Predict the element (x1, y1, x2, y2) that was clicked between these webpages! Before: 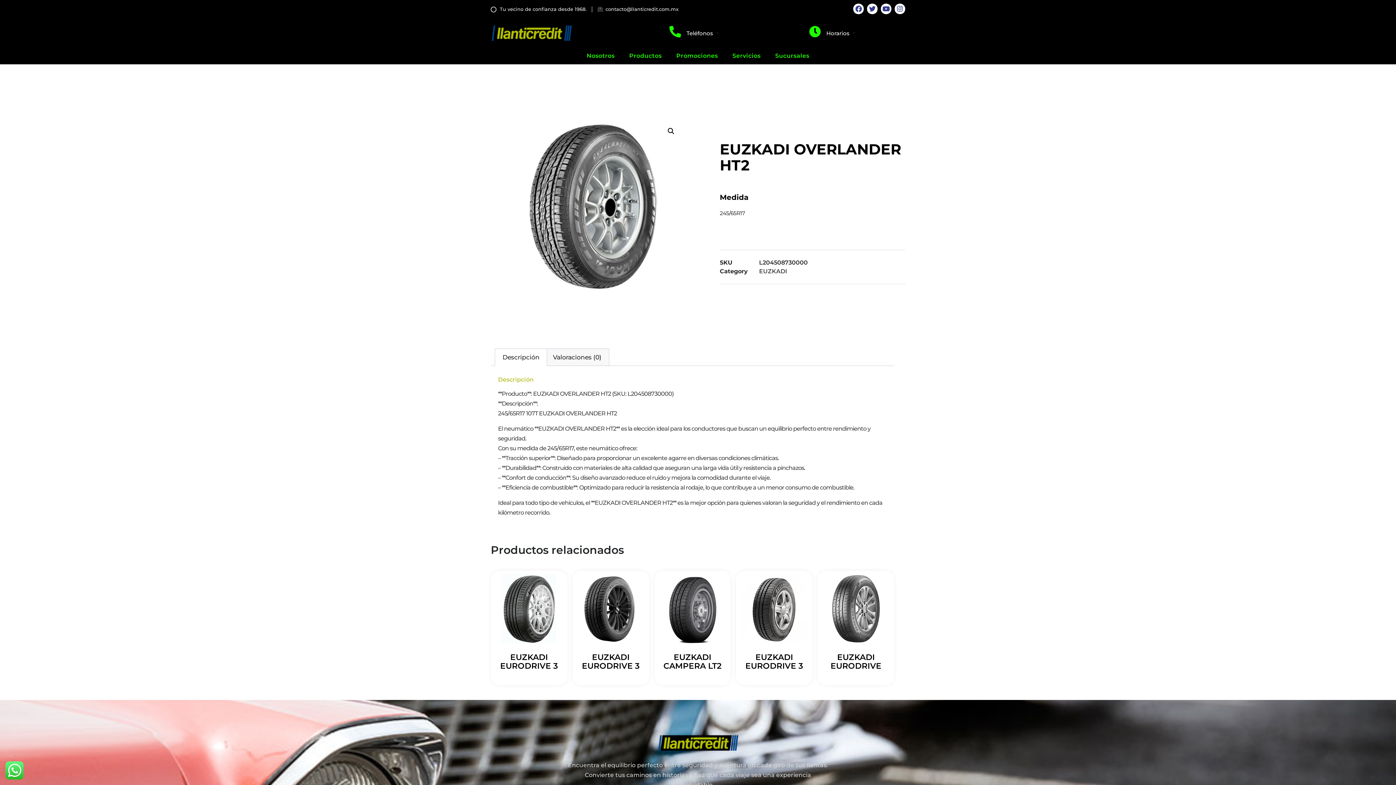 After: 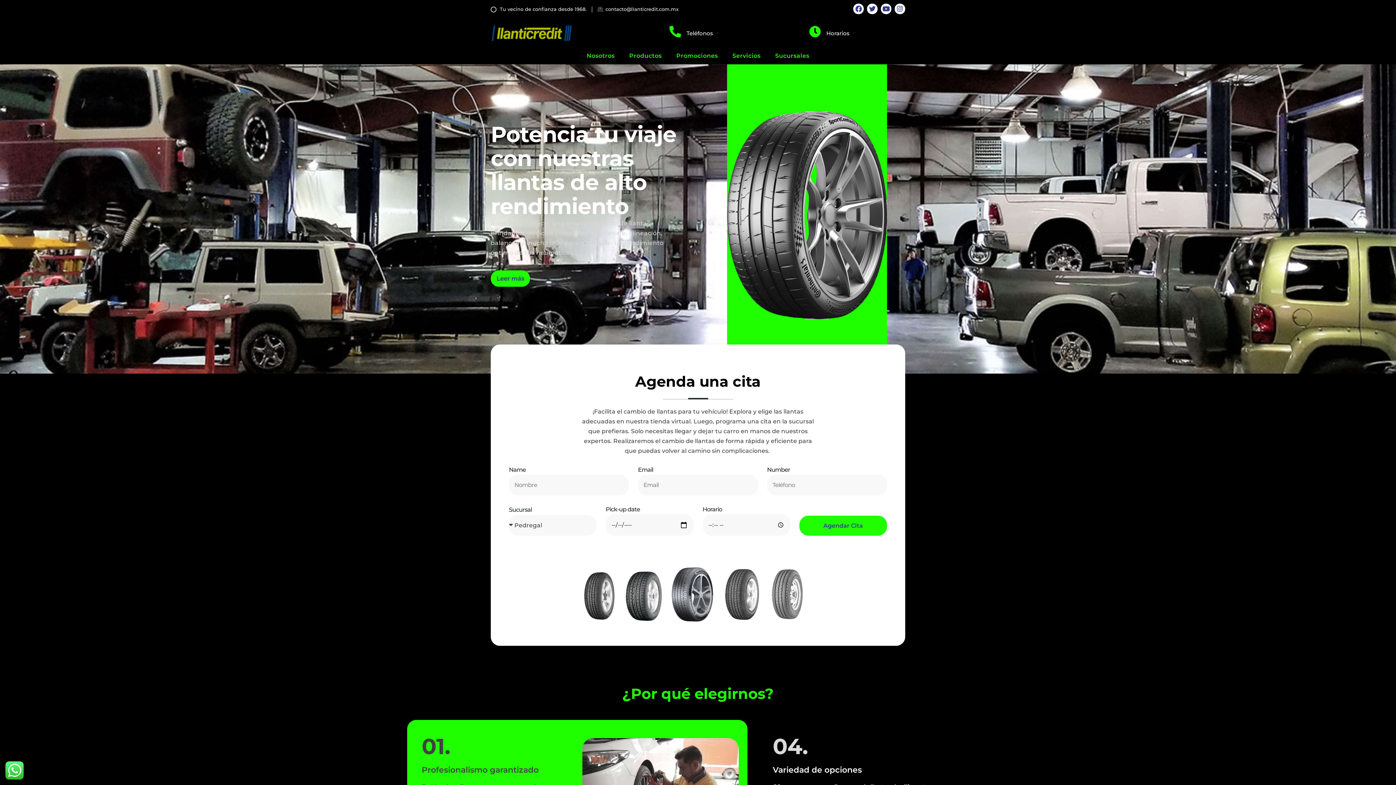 Action: bbox: (490, 23, 572, 43)